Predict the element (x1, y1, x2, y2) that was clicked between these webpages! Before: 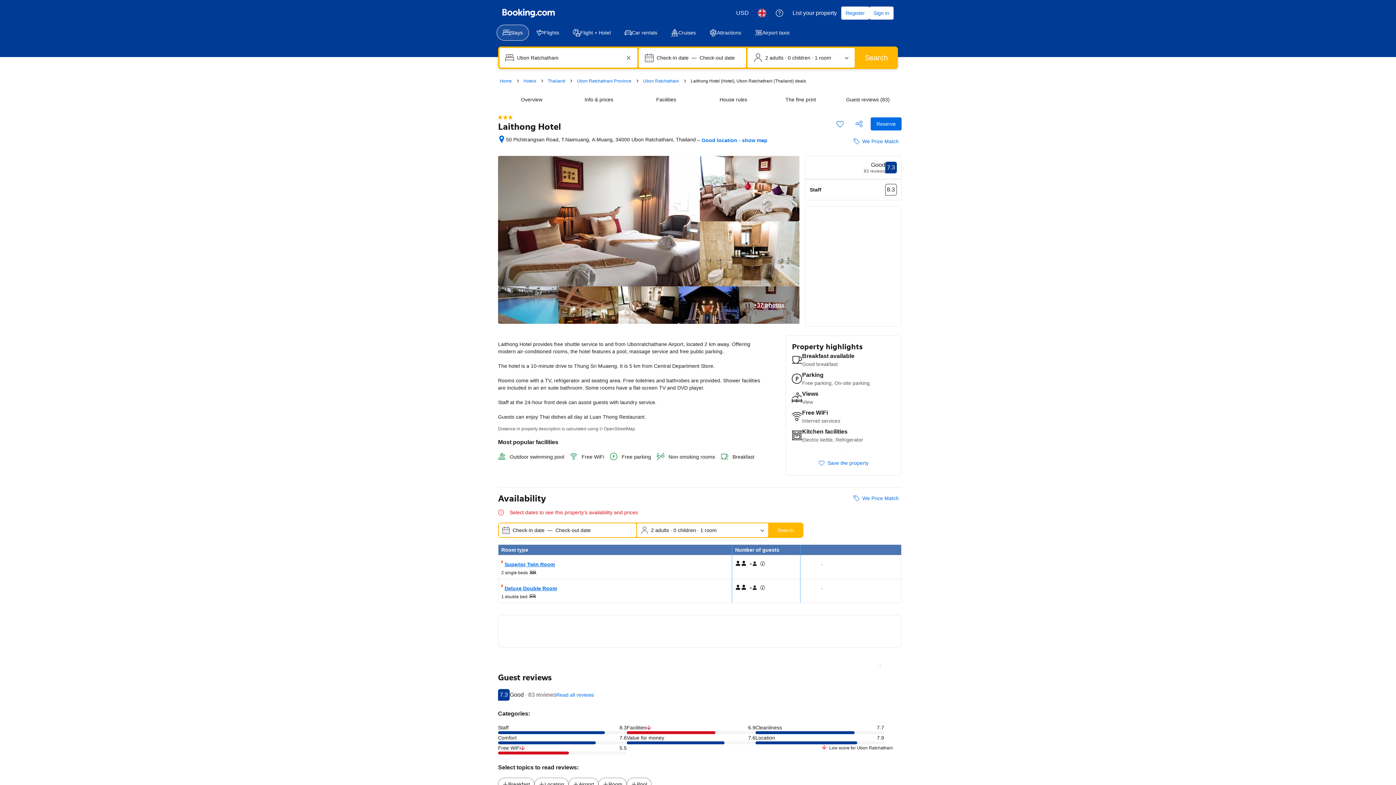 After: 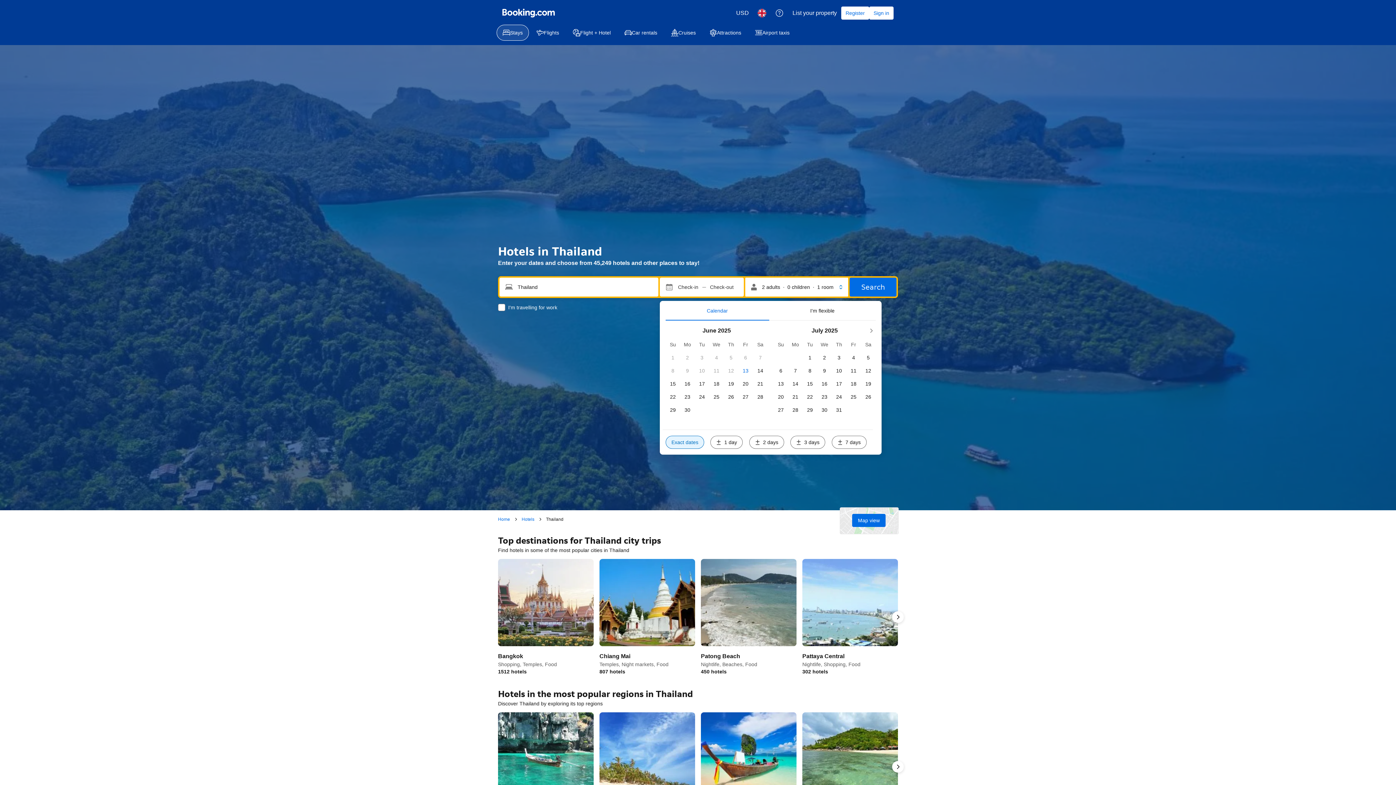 Action: label: Thailand bbox: (548, 77, 565, 84)